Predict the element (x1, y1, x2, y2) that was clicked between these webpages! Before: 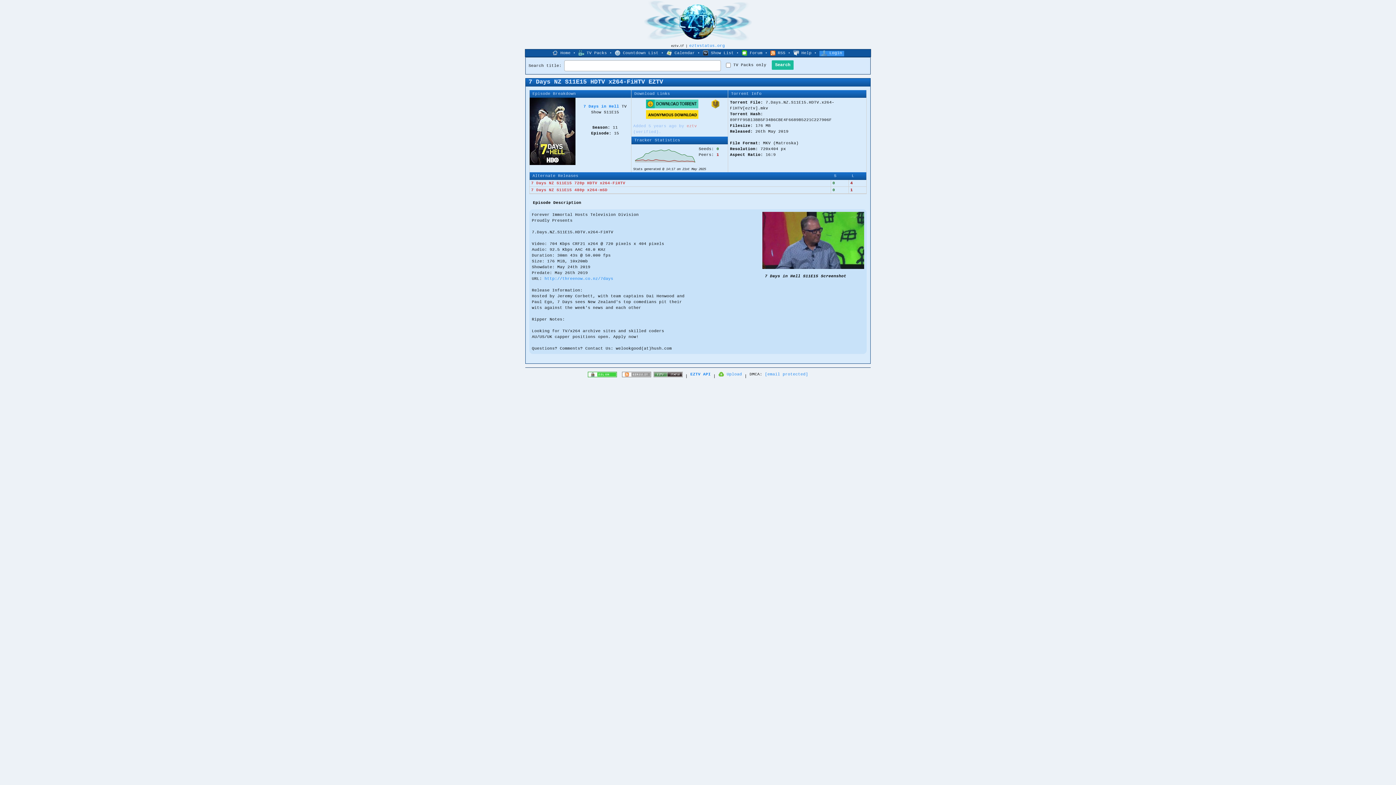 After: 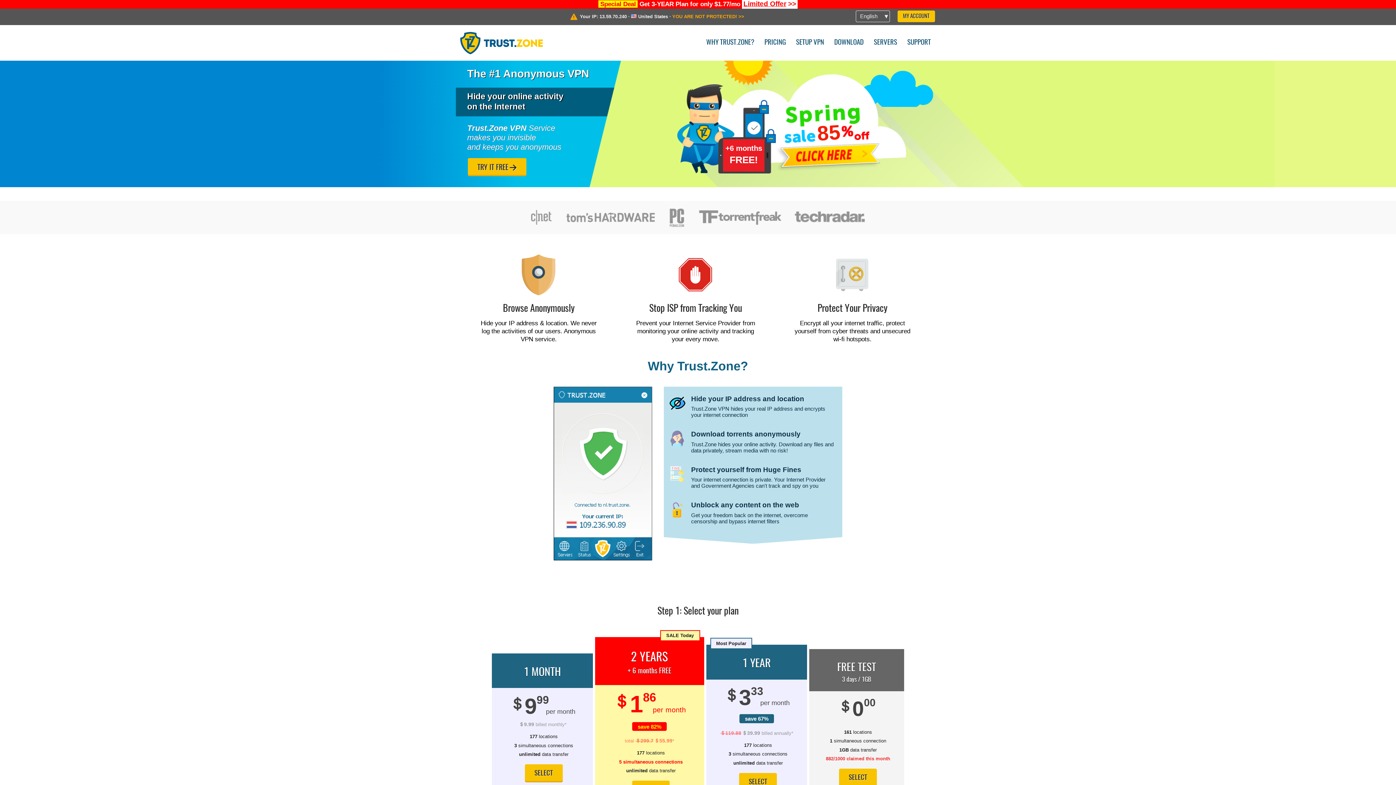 Action: bbox: (646, 115, 698, 120)